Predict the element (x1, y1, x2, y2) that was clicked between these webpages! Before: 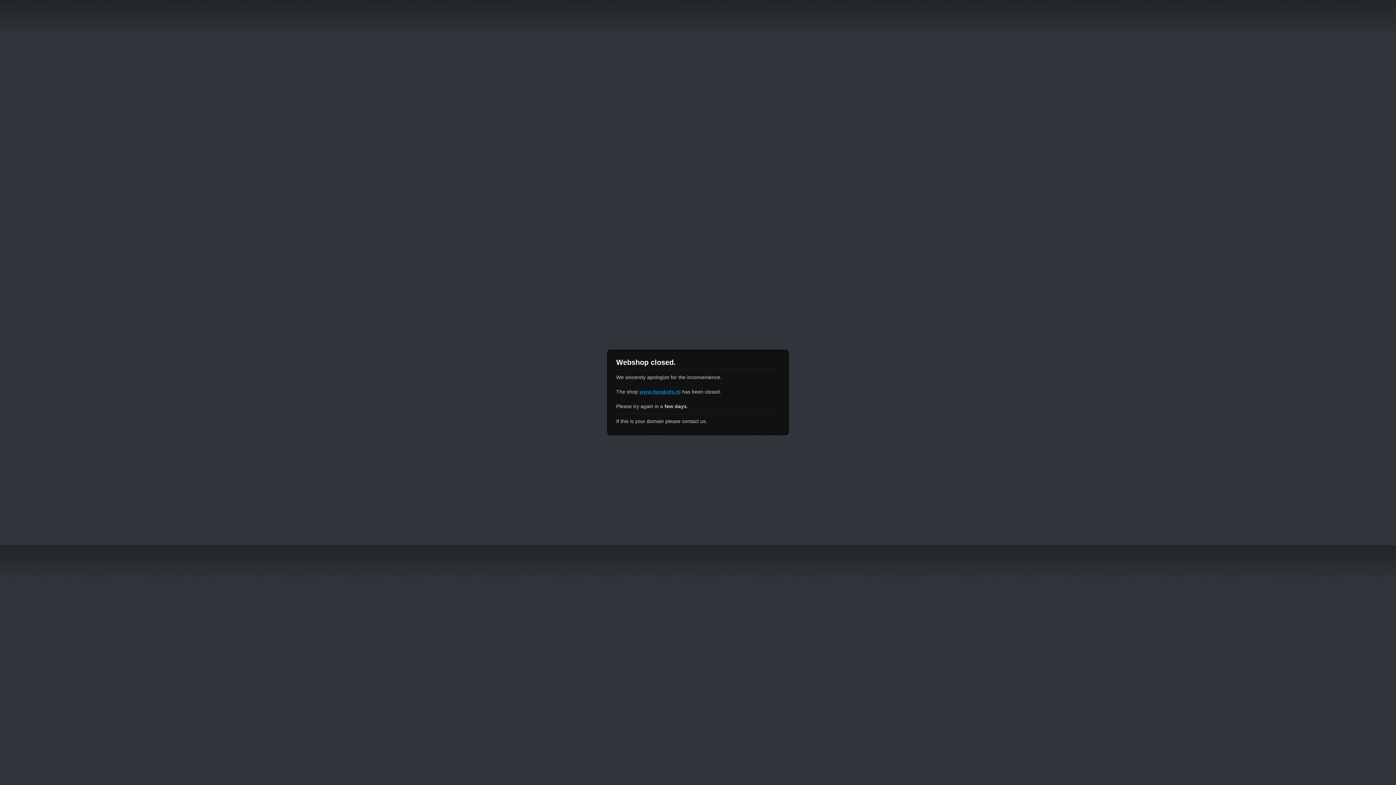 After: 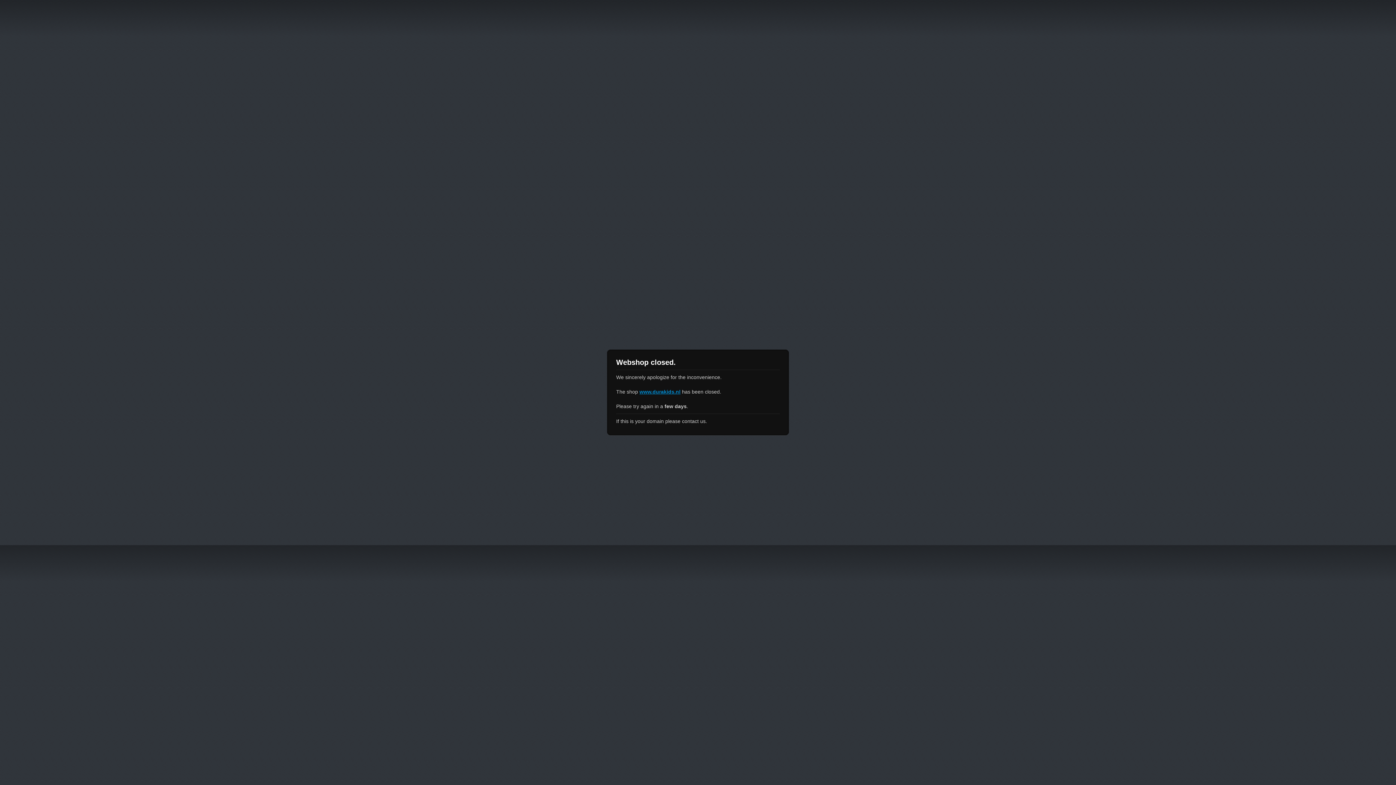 Action: label: www.durakids.nl bbox: (639, 389, 680, 394)